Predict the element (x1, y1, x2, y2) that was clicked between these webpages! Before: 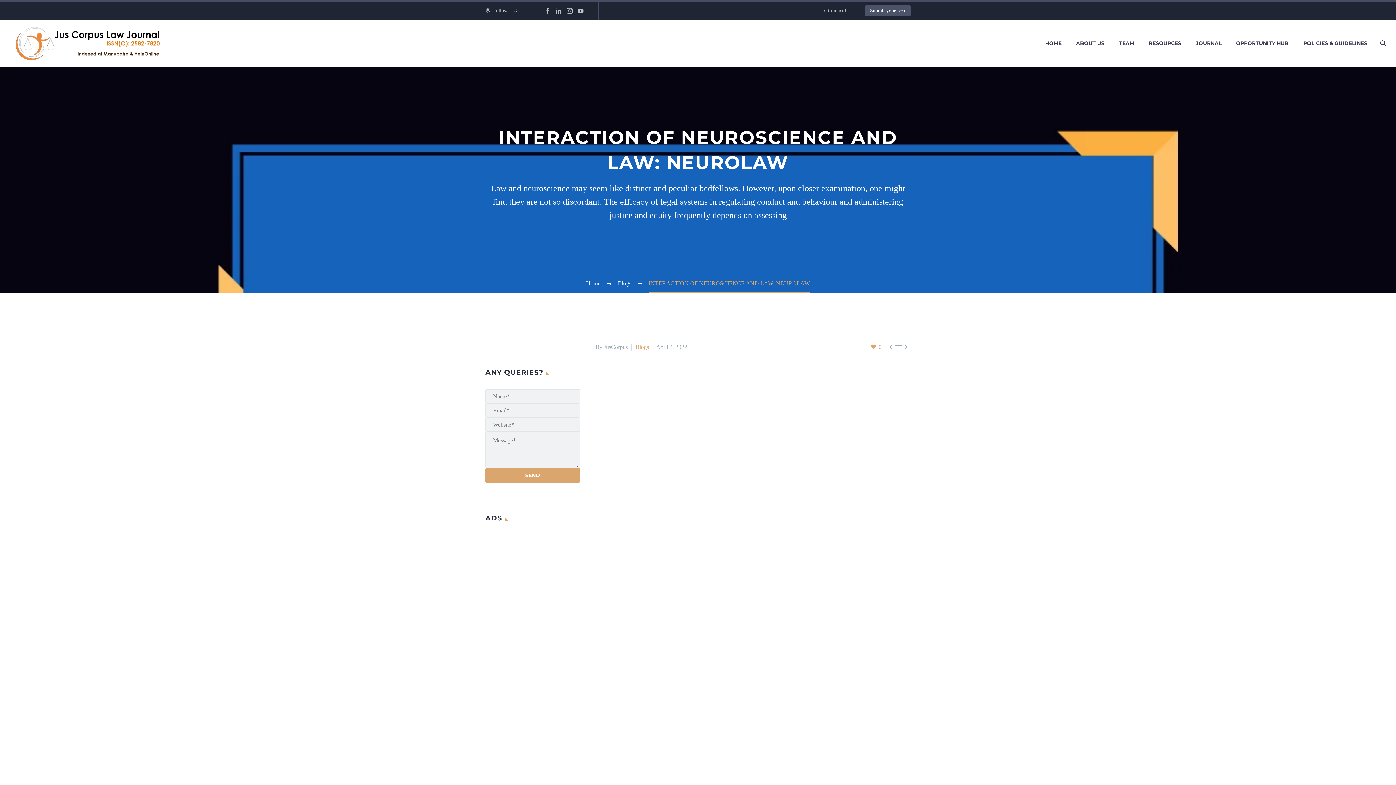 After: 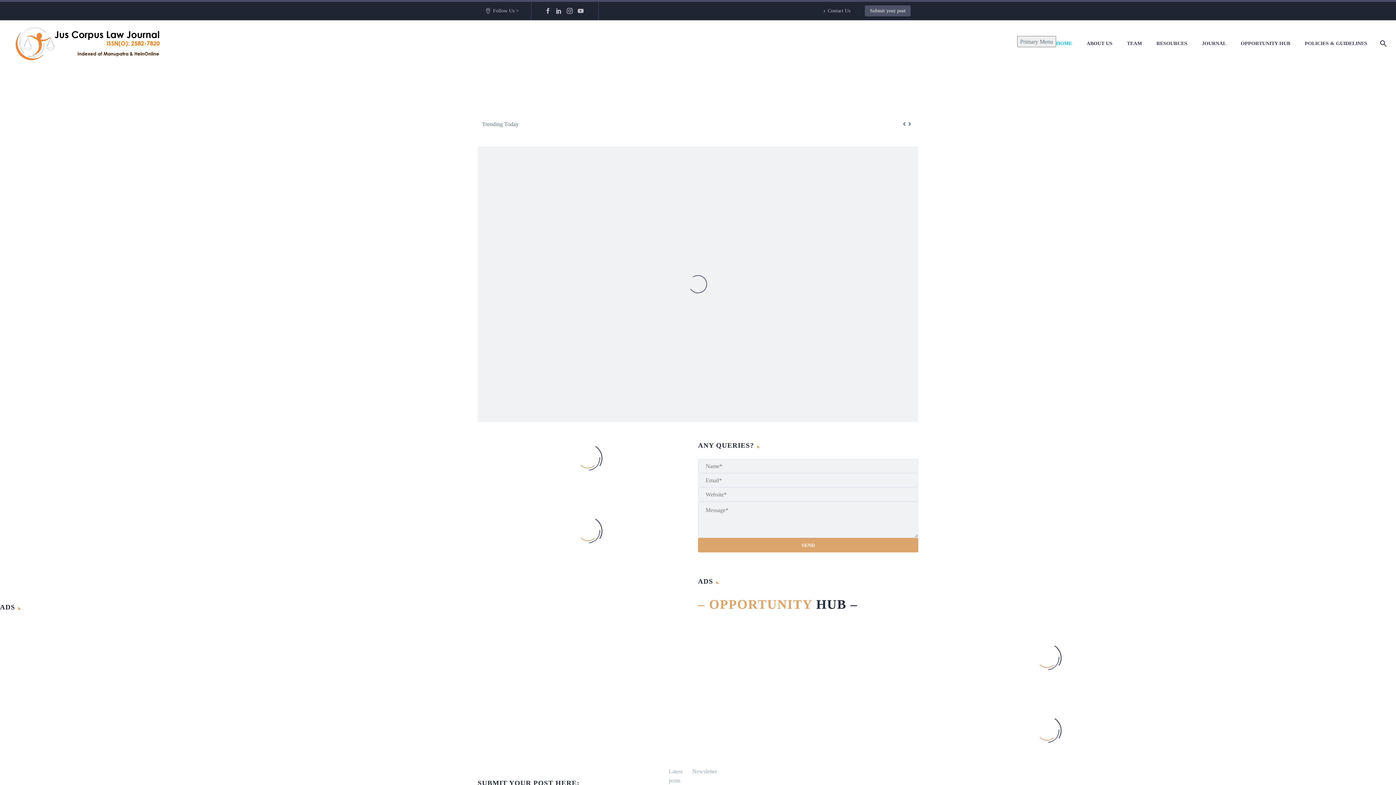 Action: label: HOME bbox: (1038, 26, 1069, 60)